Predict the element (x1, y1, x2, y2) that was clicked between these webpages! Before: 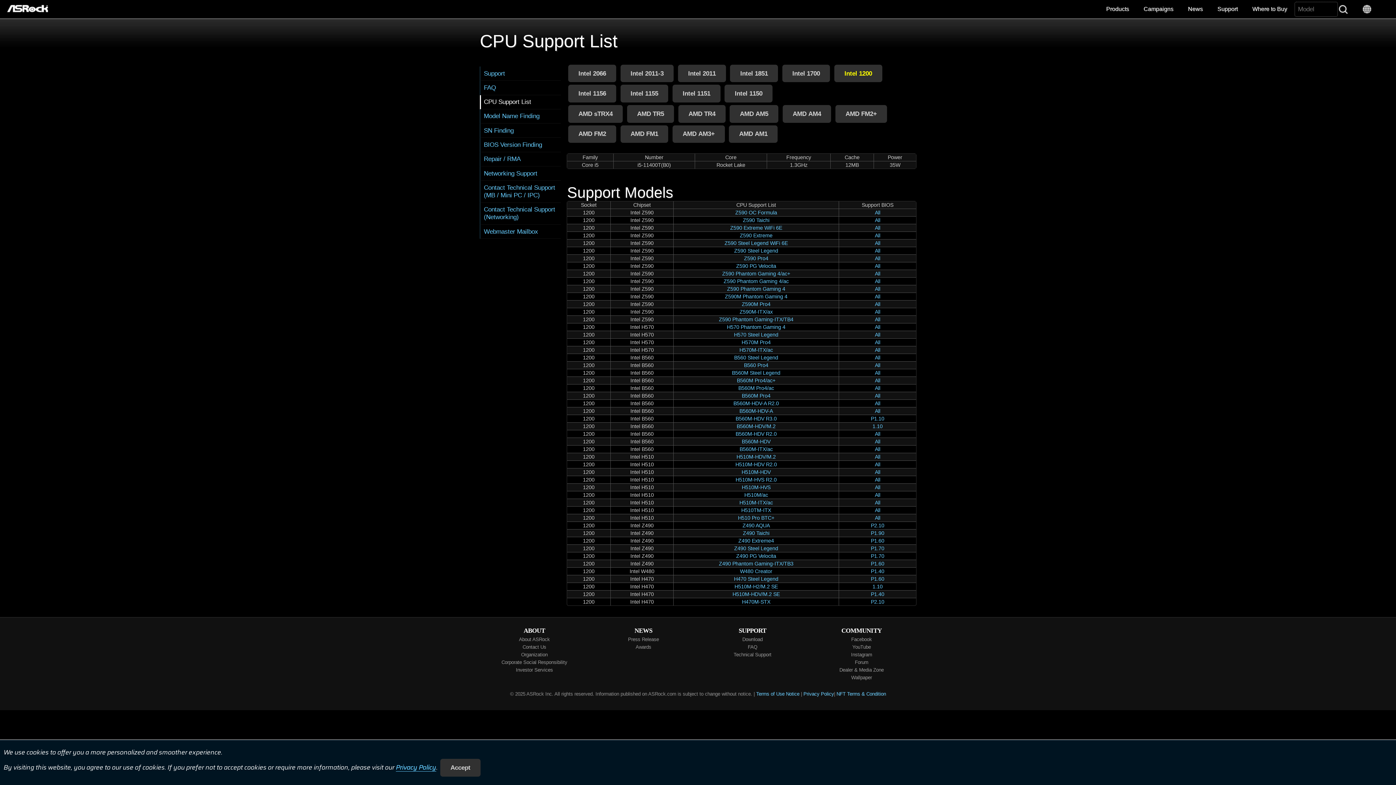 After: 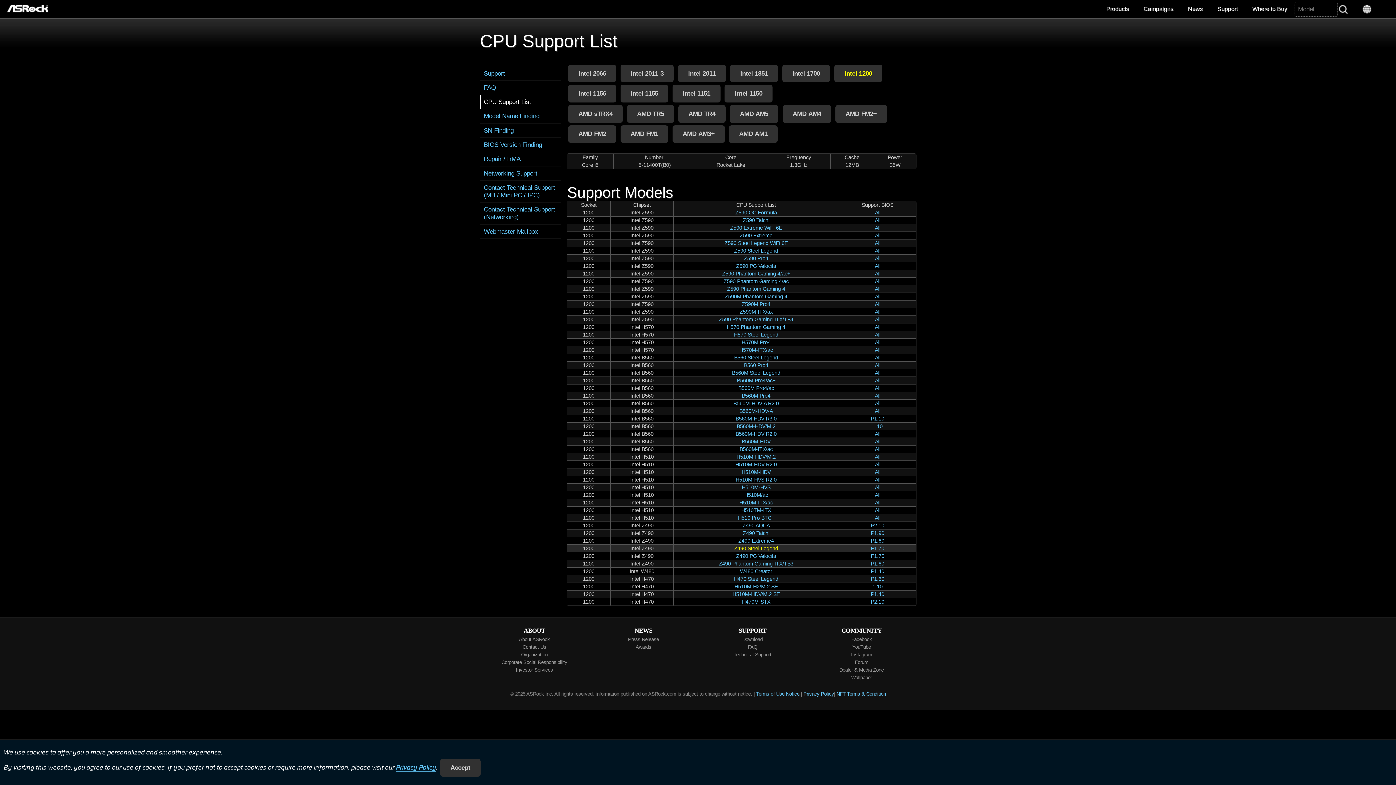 Action: bbox: (734, 545, 778, 551) label: Z490 Steel Legend